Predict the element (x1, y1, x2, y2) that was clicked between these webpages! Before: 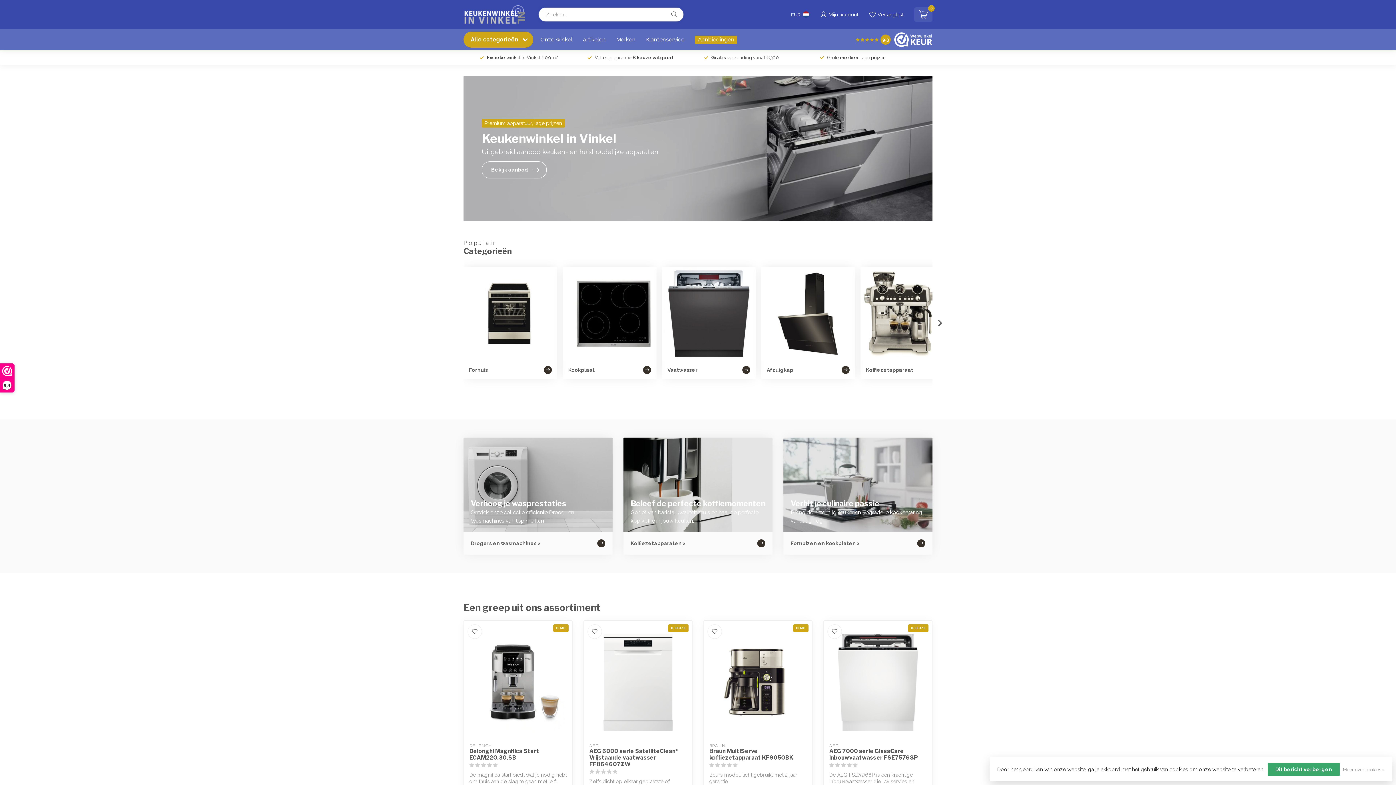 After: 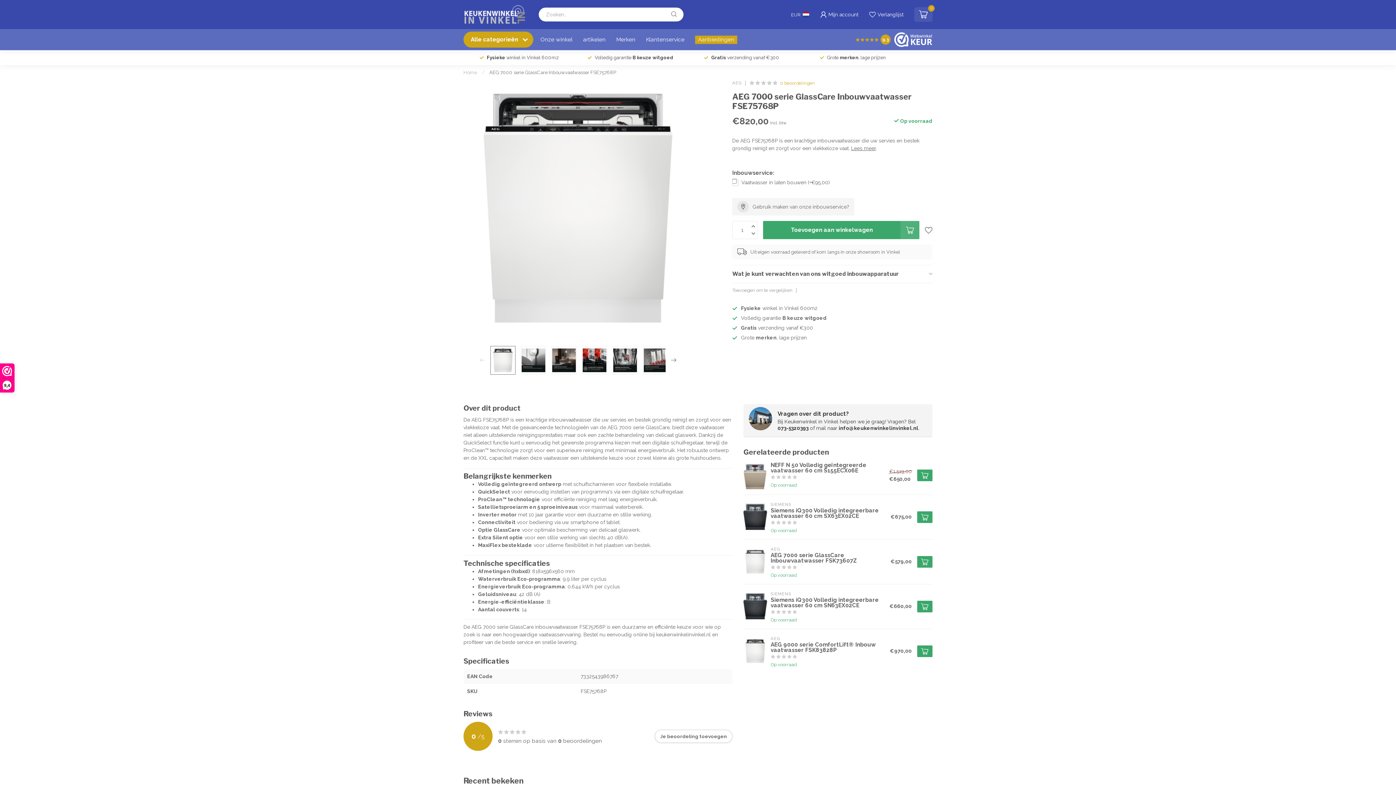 Action: bbox: (829, 748, 926, 761) label: AEG 7000 serie GlassCare Inbouwvaatwasser FSE75768P